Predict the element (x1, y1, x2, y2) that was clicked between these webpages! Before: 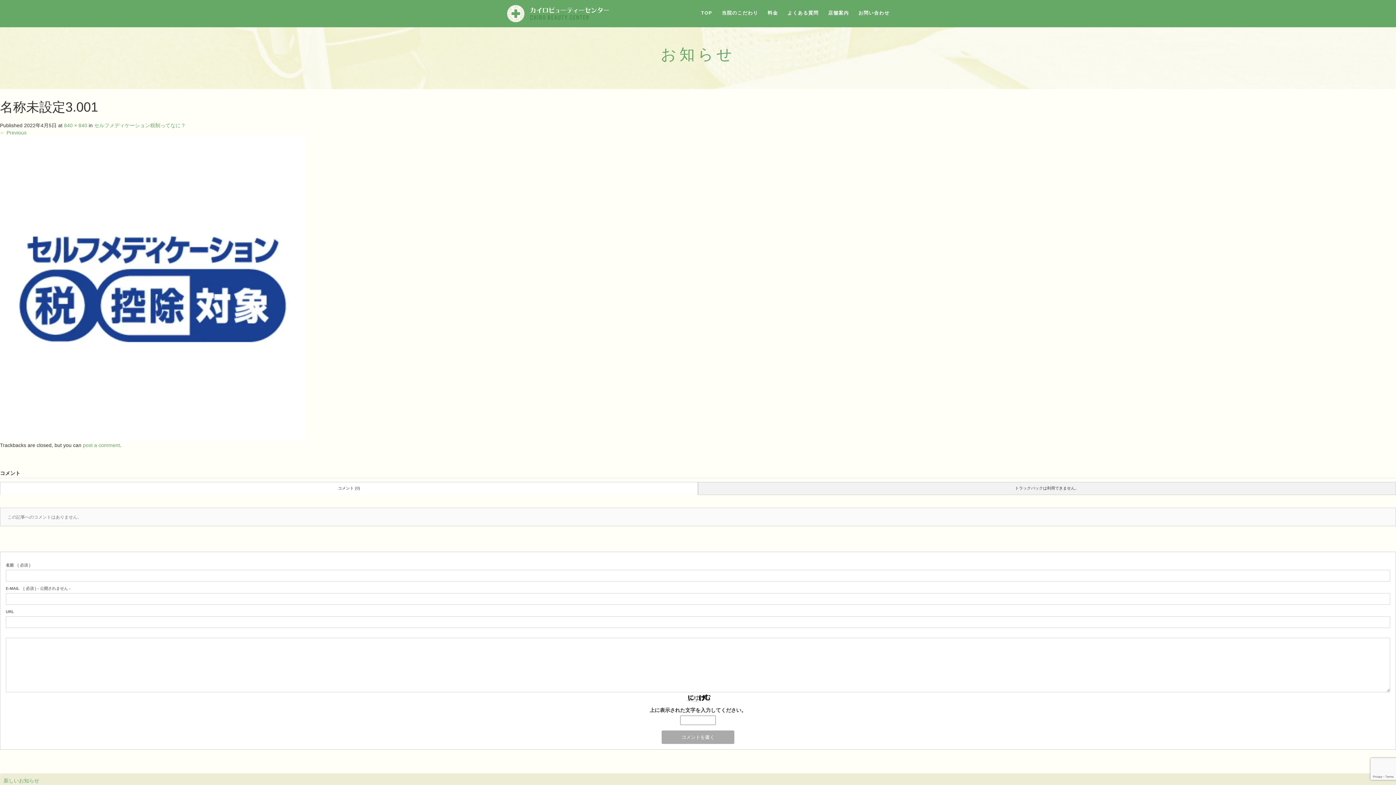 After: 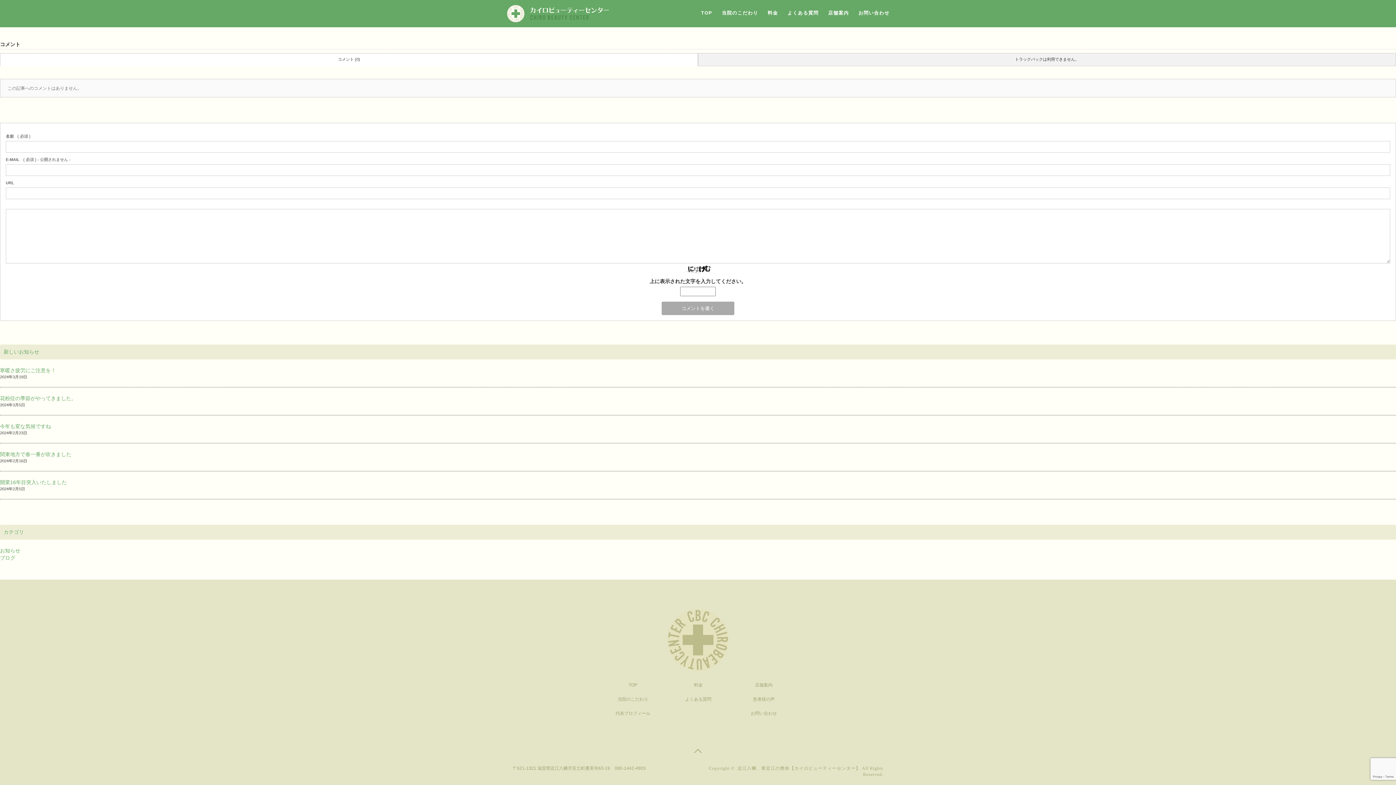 Action: bbox: (82, 442, 120, 448) label: post a comment